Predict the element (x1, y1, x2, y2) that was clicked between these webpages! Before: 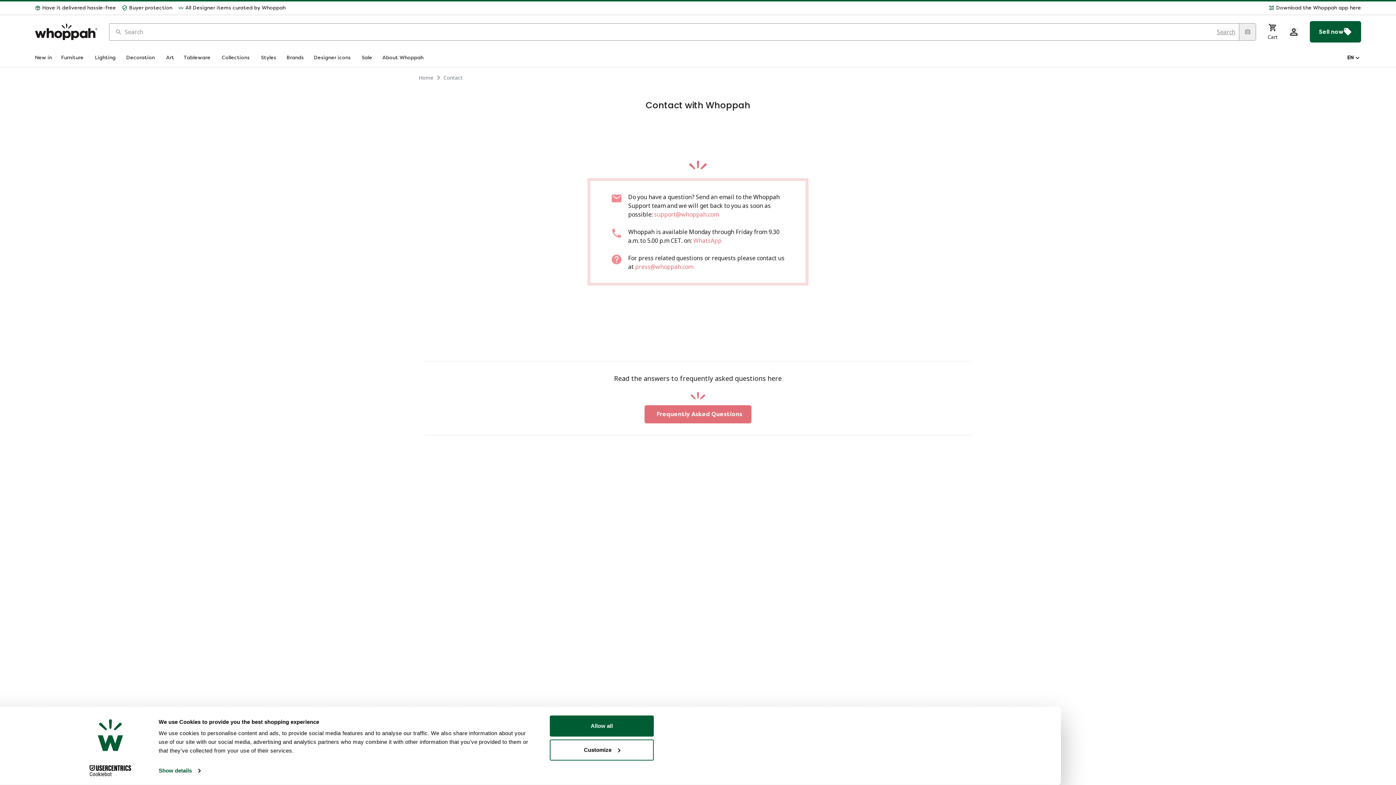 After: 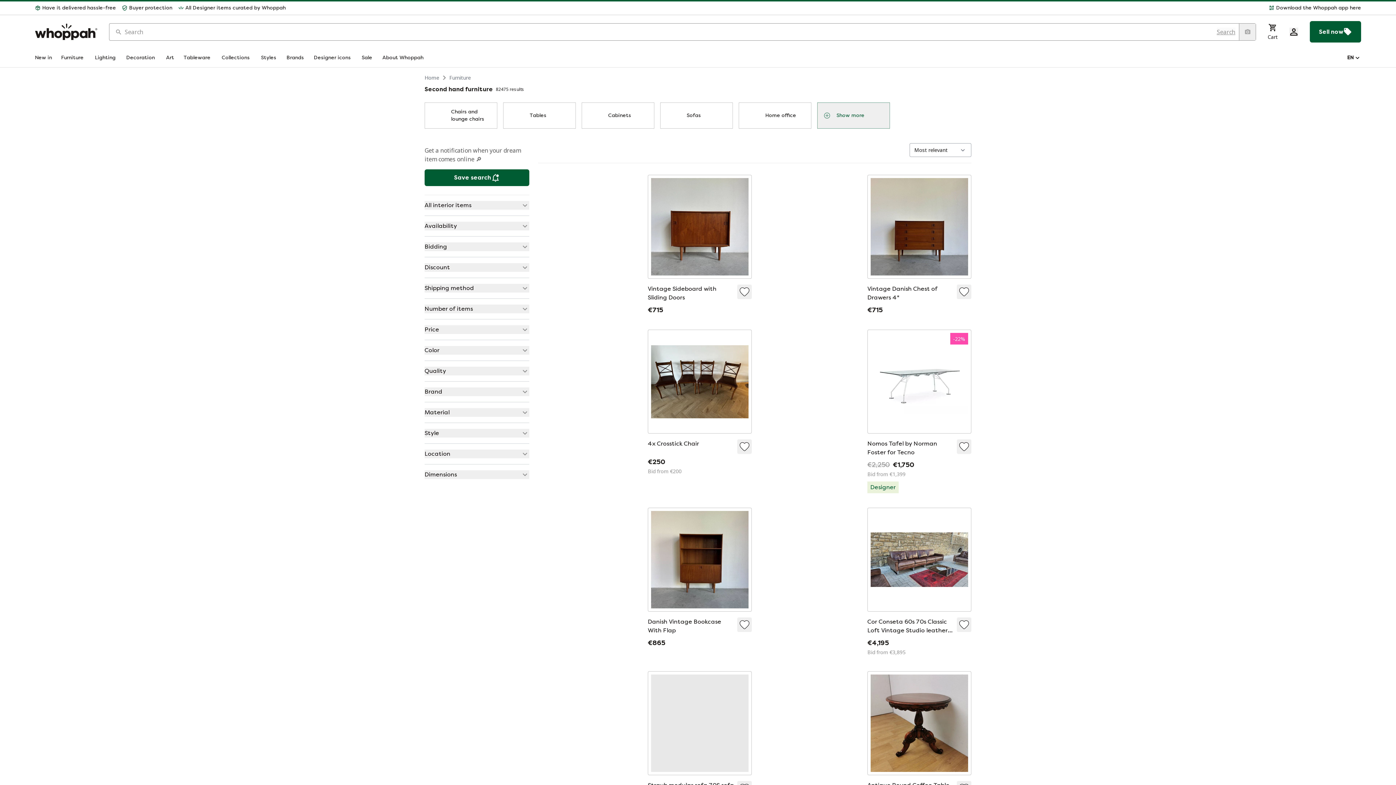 Action: label: Furniture bbox: (61, 54, 86, 61)